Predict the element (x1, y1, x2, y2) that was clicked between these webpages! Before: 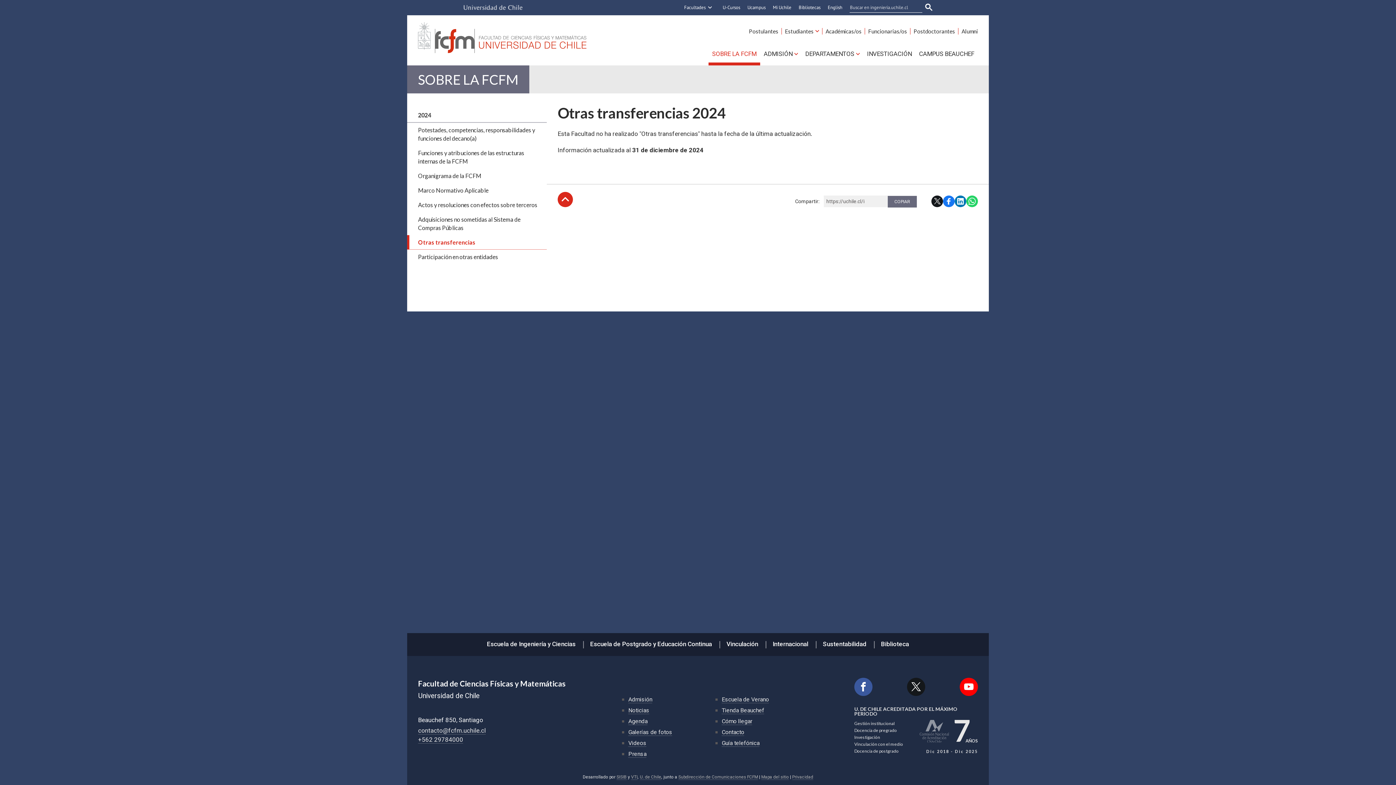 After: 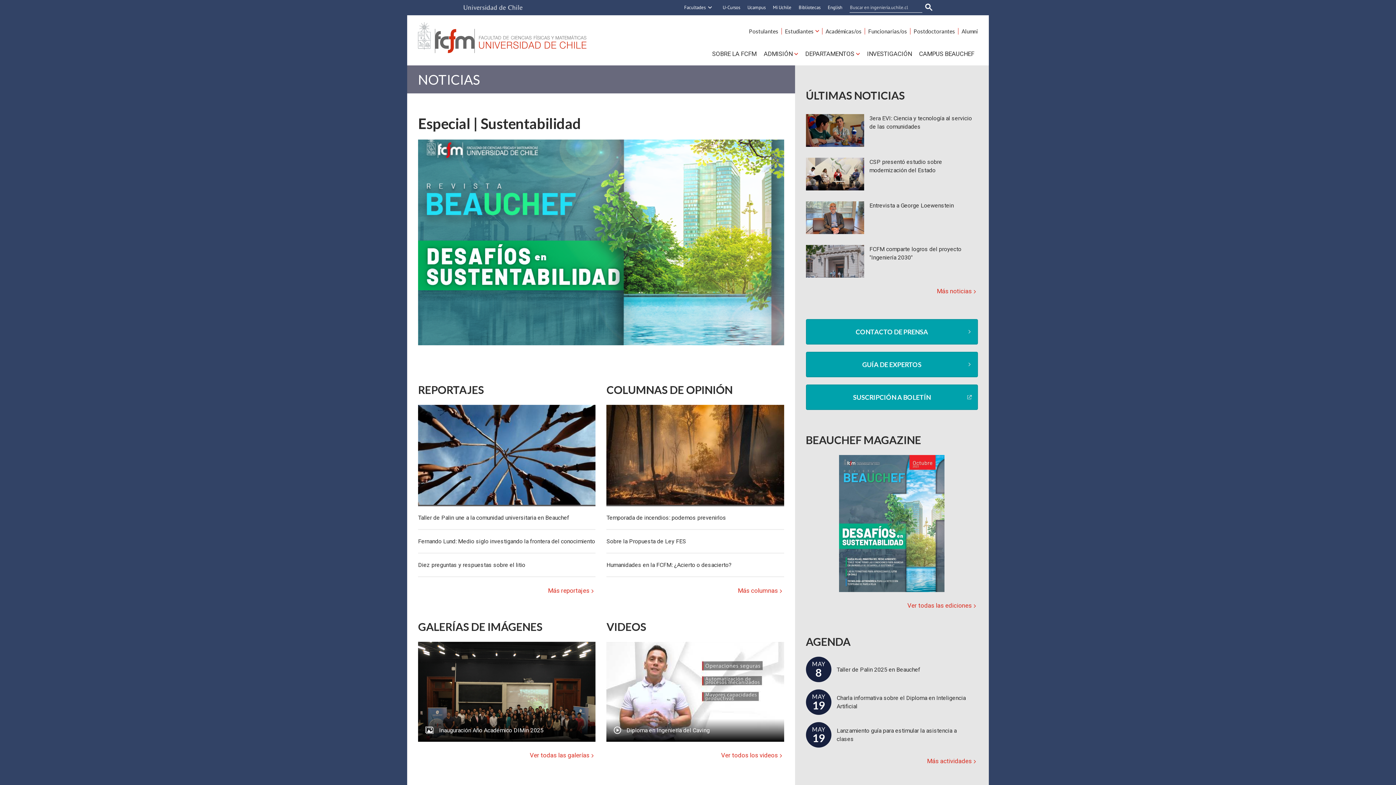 Action: label: Noticias bbox: (628, 707, 649, 714)